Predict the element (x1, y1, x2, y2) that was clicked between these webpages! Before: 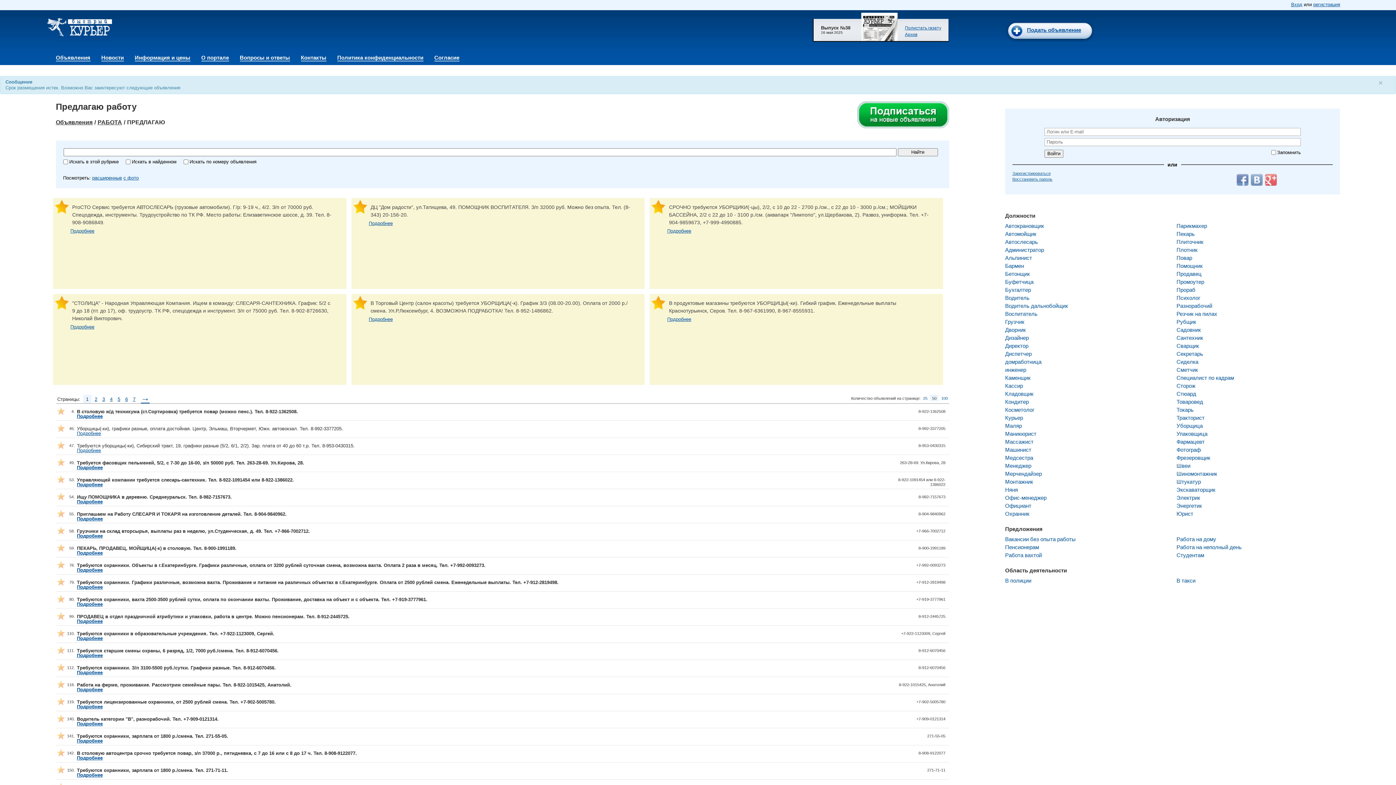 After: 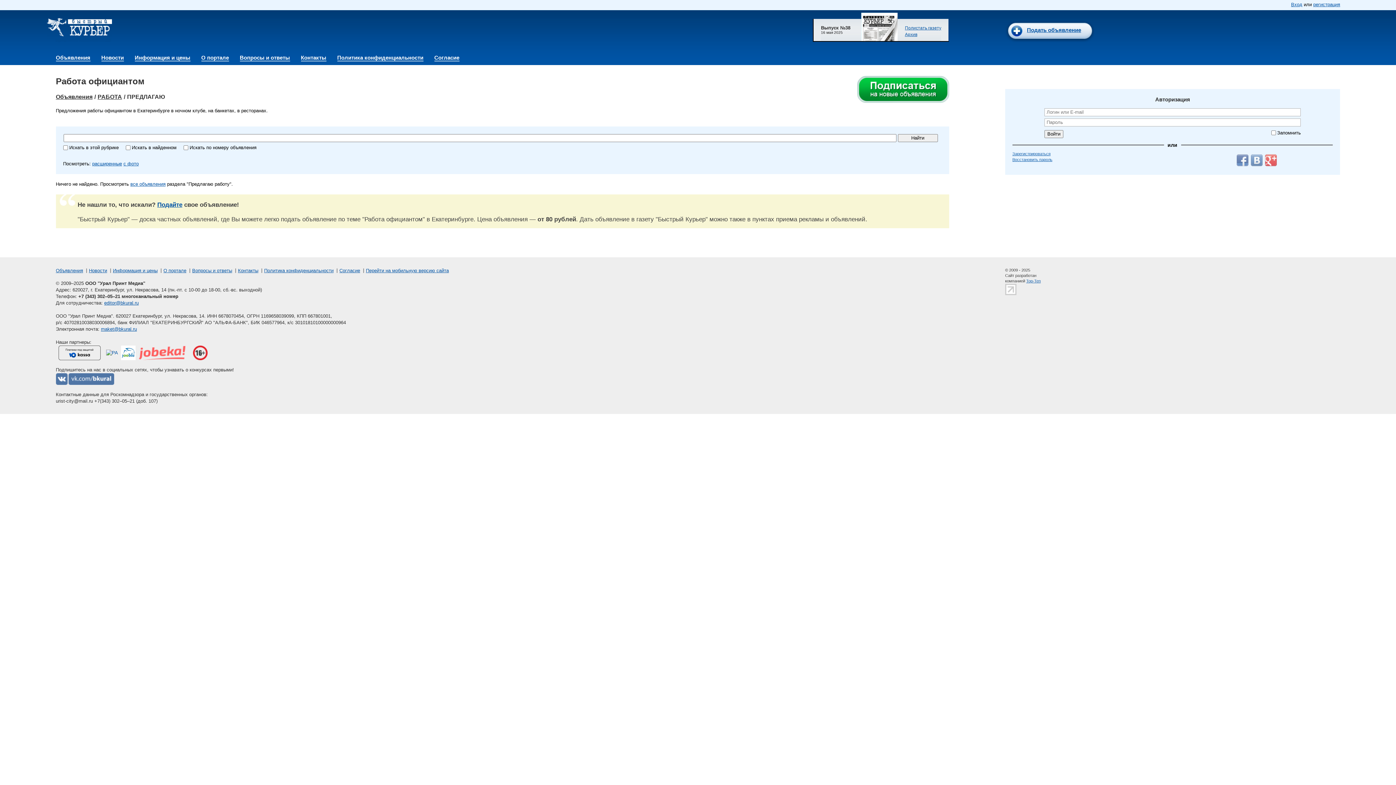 Action: label: Официант bbox: (1005, 502, 1031, 509)